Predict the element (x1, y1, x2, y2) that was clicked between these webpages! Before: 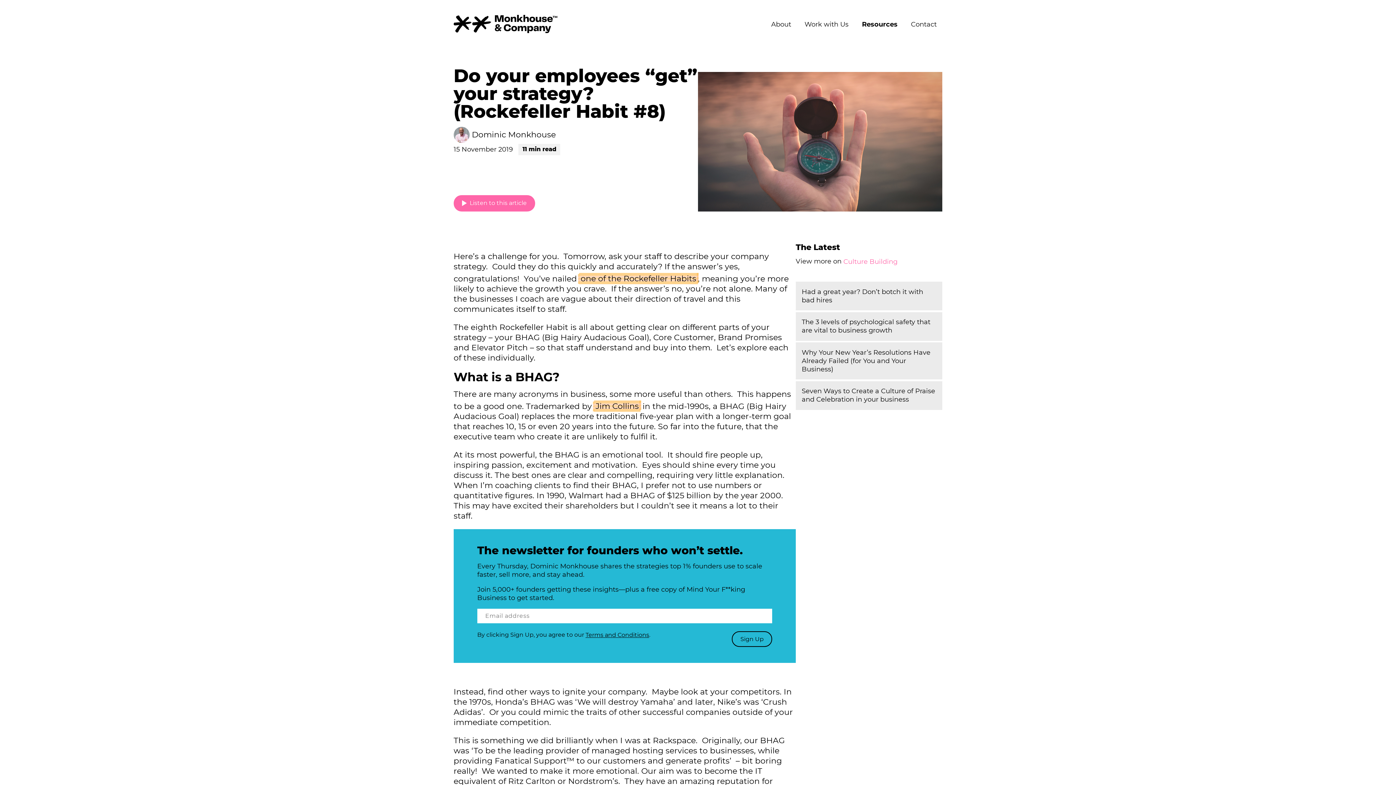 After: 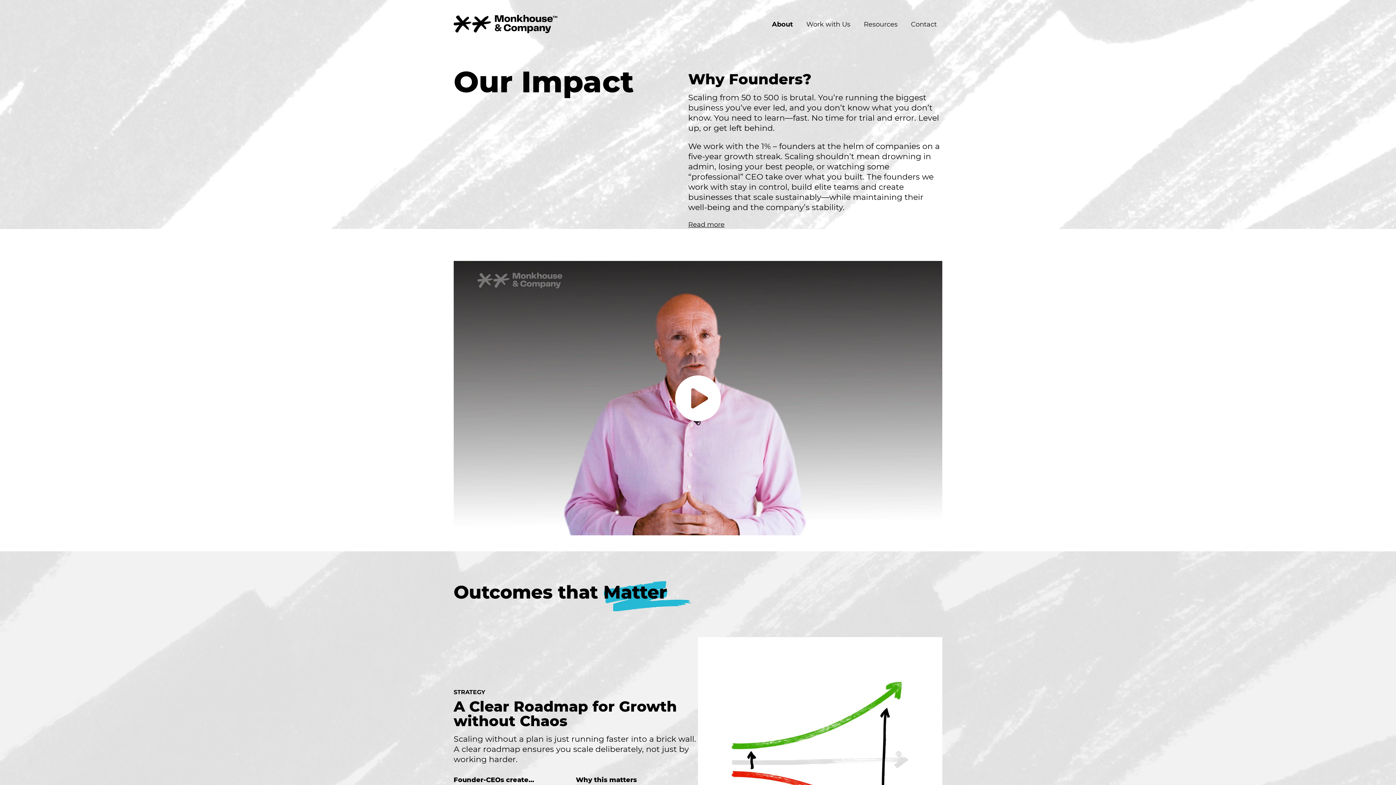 Action: bbox: (453, 126, 698, 143) label:  Dominic Monkhouse